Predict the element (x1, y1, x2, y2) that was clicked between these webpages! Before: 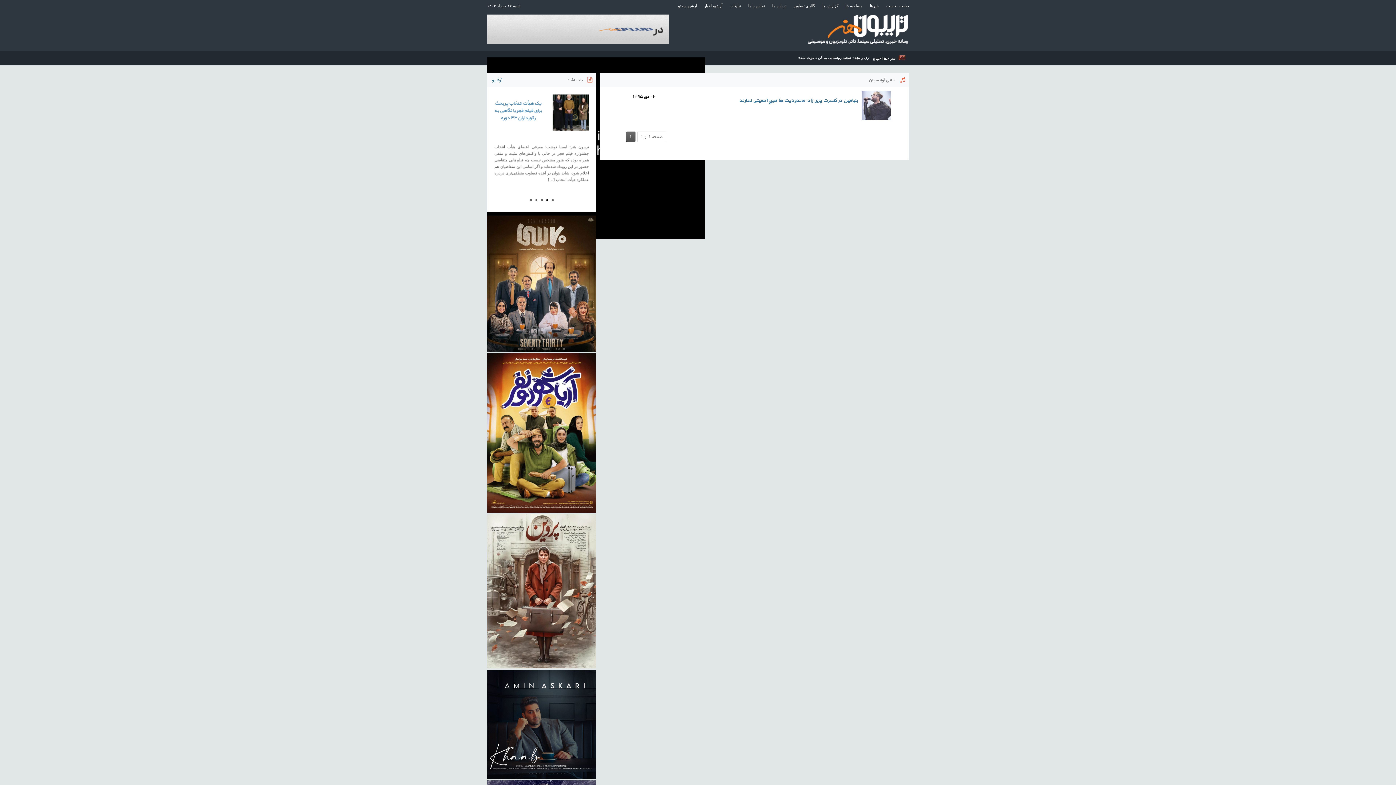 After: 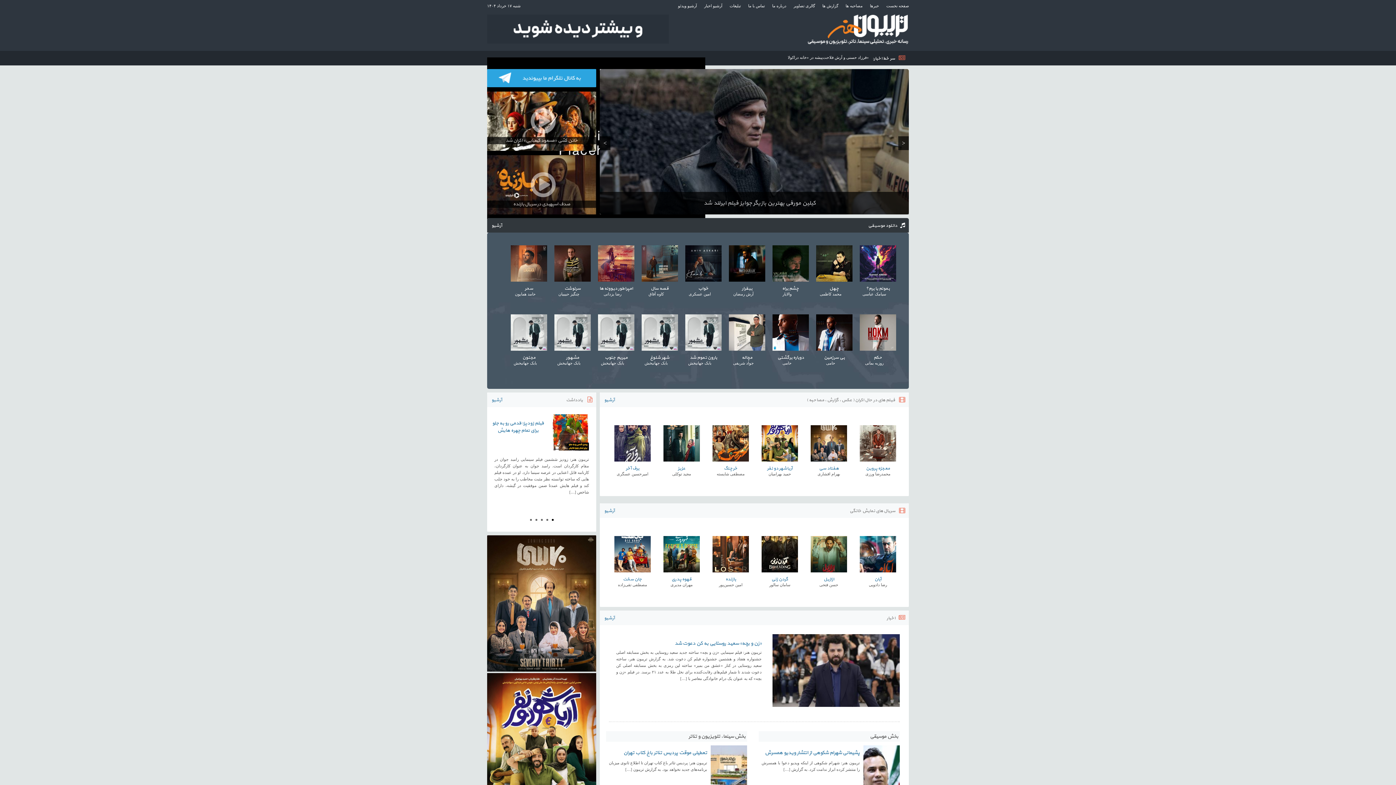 Action: bbox: (886, 3, 909, 8) label: صفحه نخست